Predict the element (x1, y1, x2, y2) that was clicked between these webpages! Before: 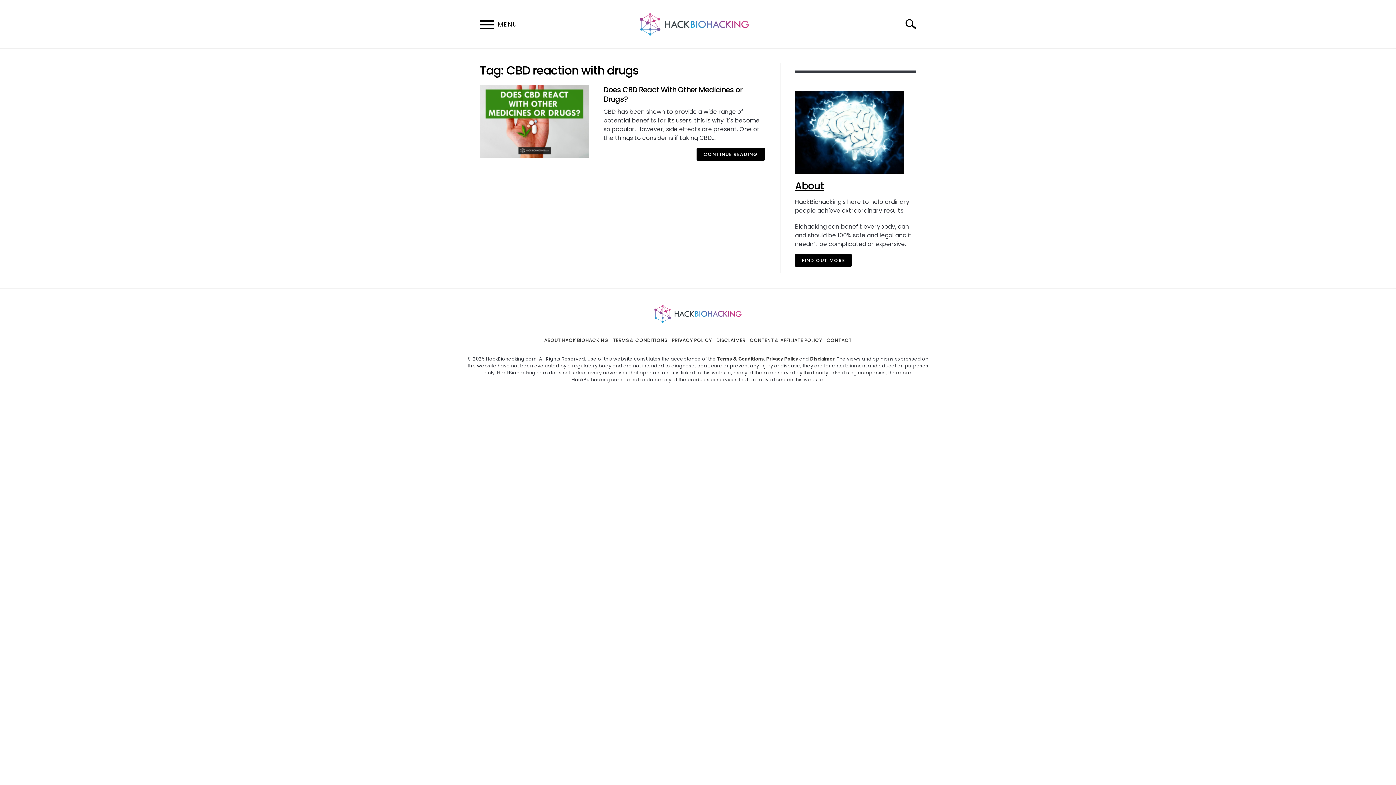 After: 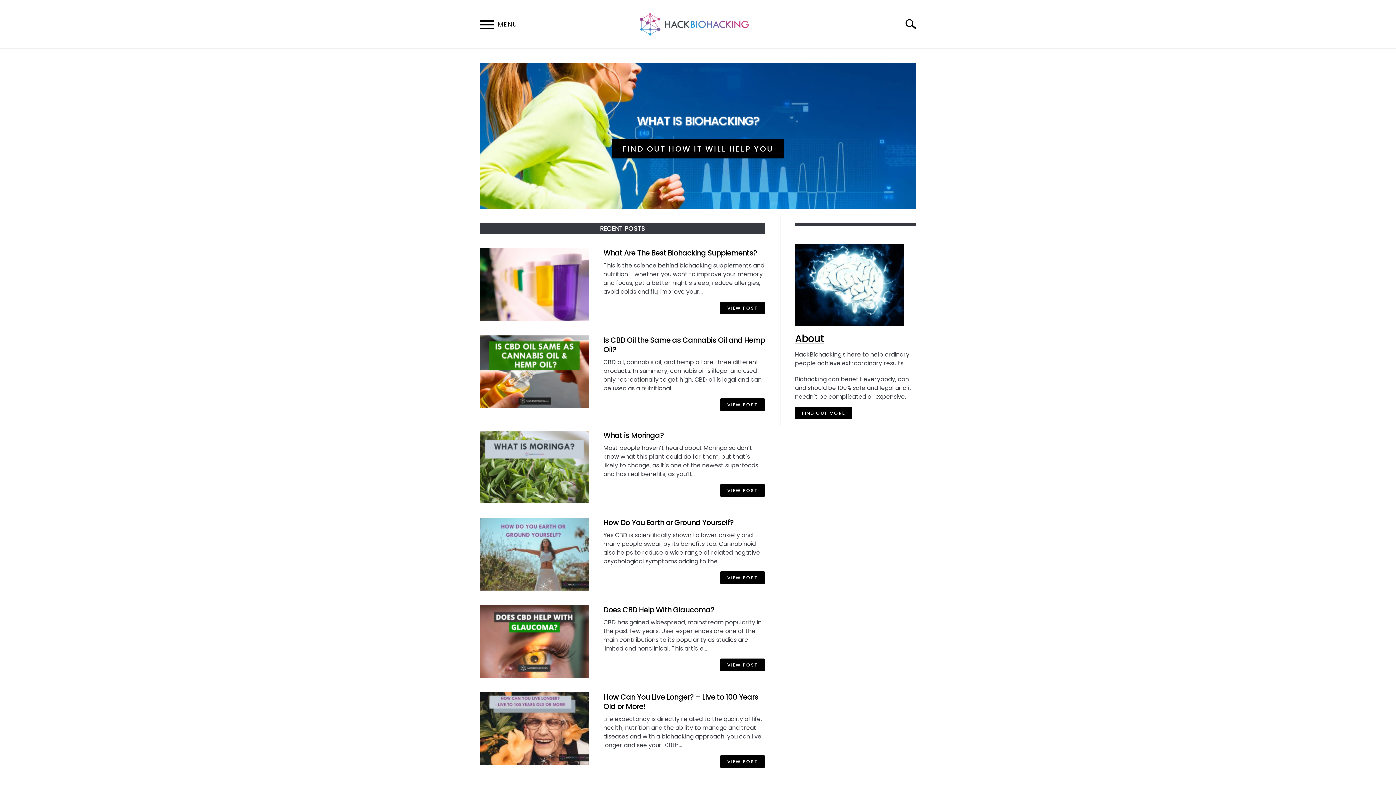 Action: bbox: (640, 10, 749, 40)